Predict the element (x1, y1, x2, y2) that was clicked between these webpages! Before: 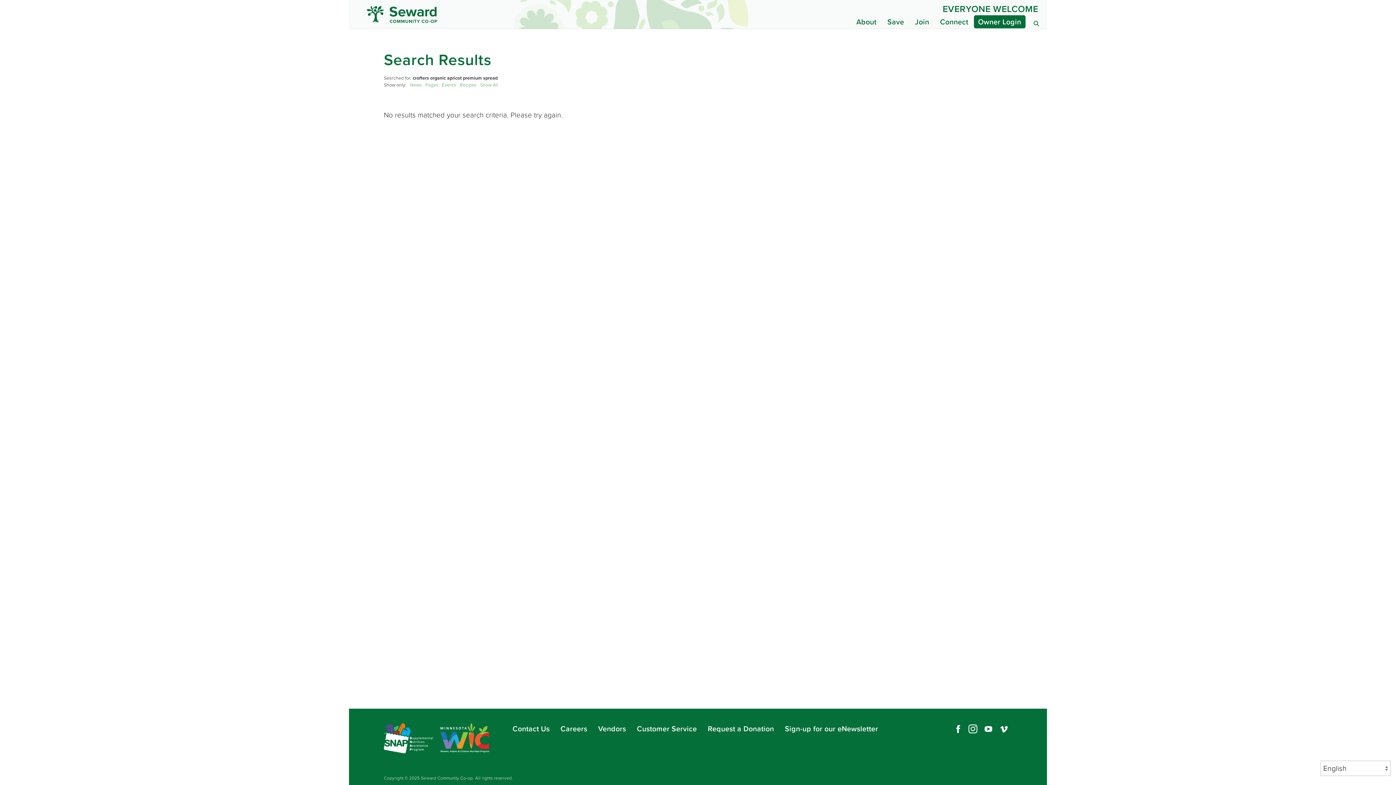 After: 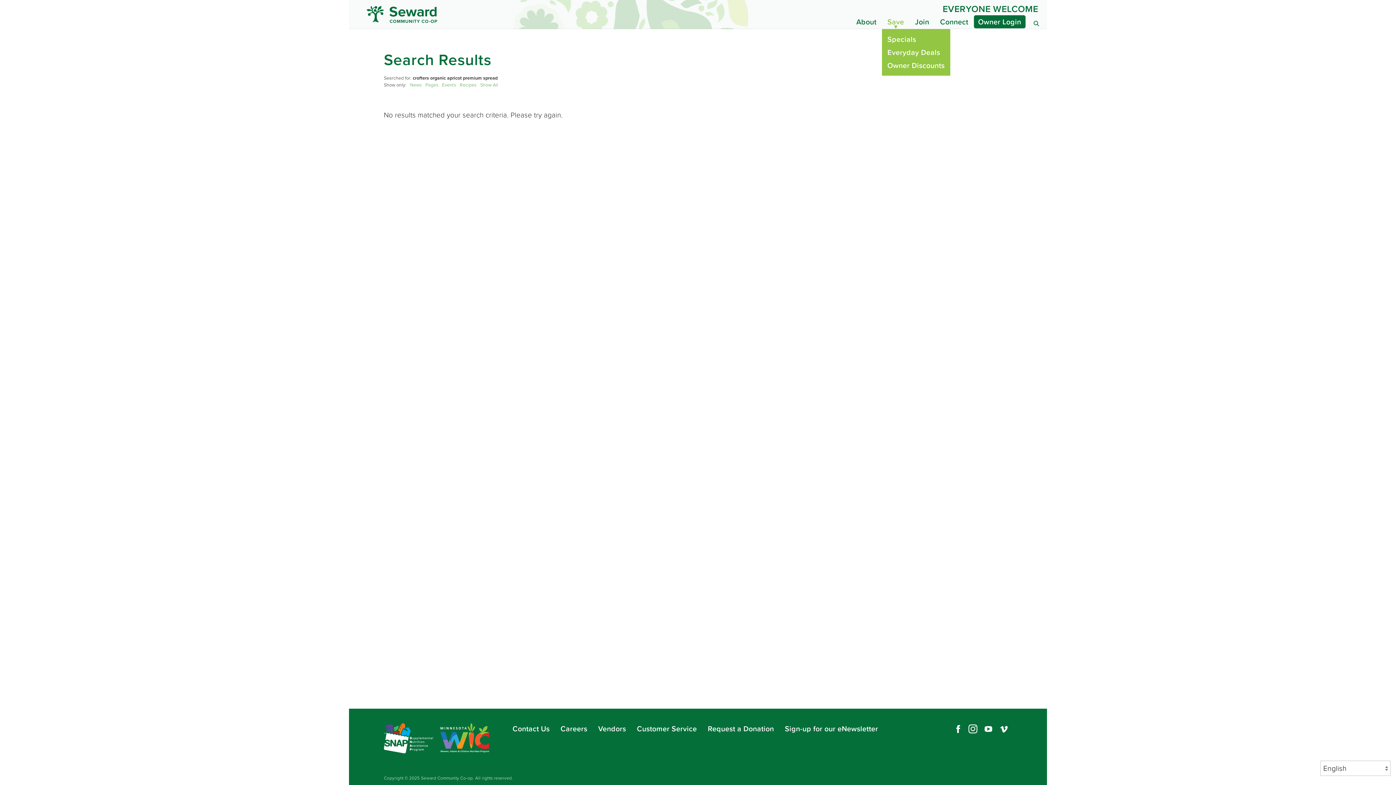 Action: bbox: (882, 12, 909, 34) label: Save